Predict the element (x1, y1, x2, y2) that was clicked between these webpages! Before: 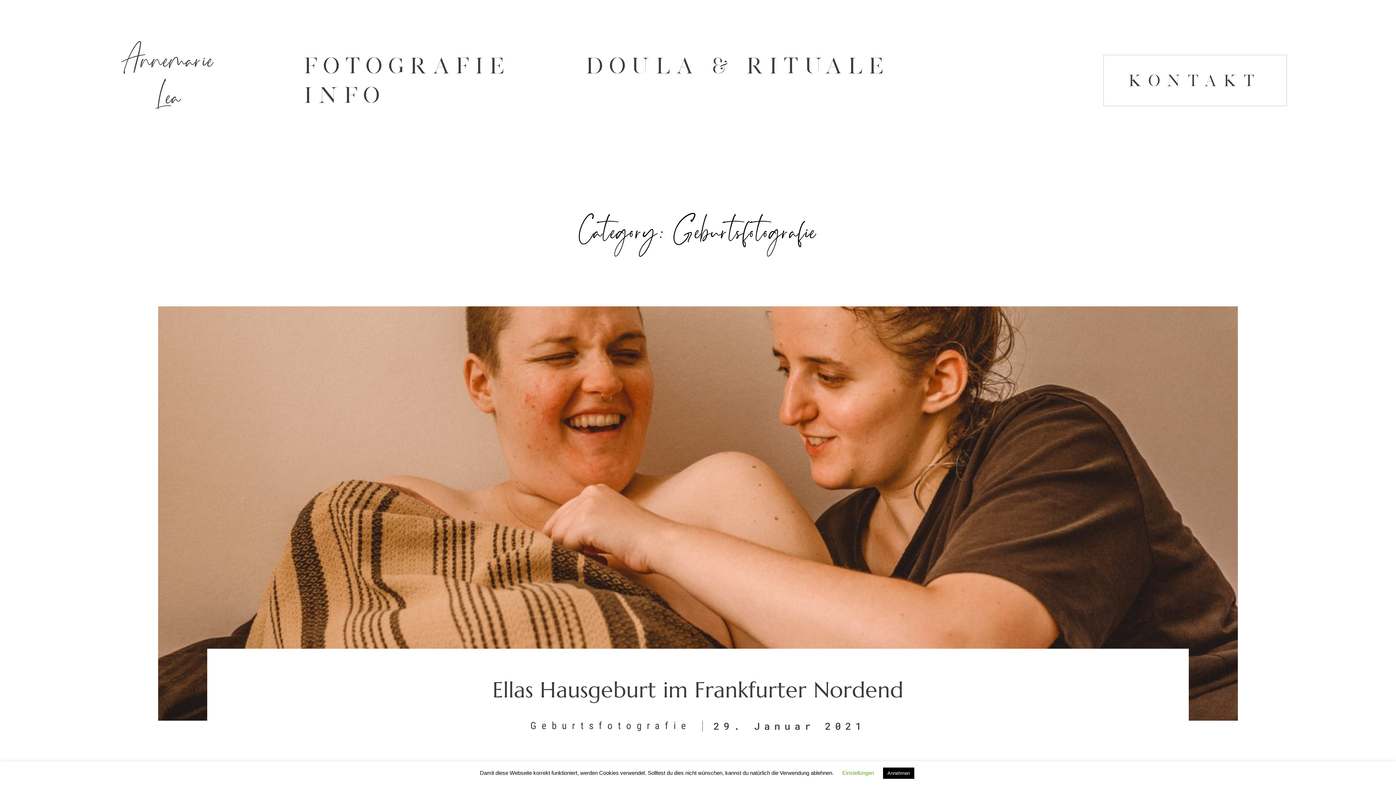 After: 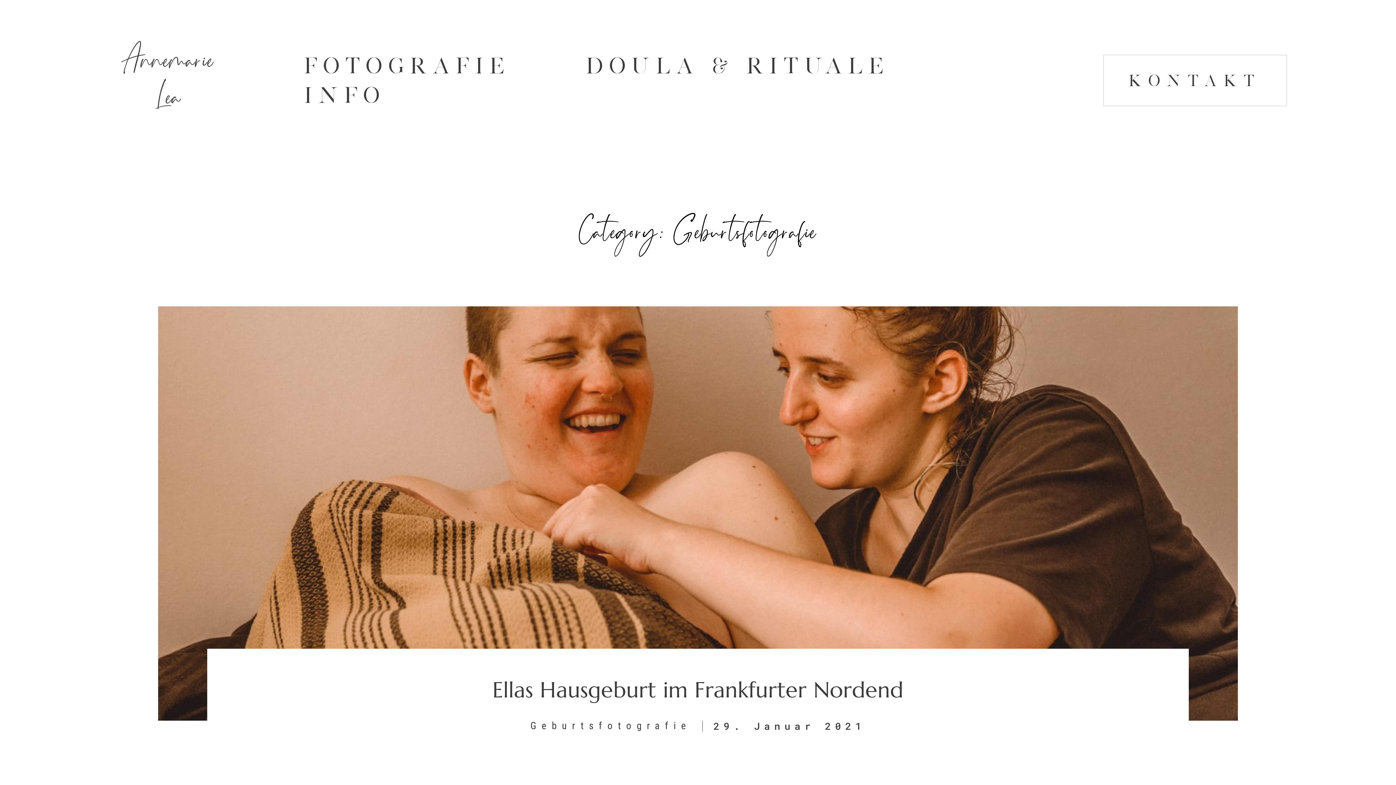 Action: label: Annehmen bbox: (883, 768, 914, 779)